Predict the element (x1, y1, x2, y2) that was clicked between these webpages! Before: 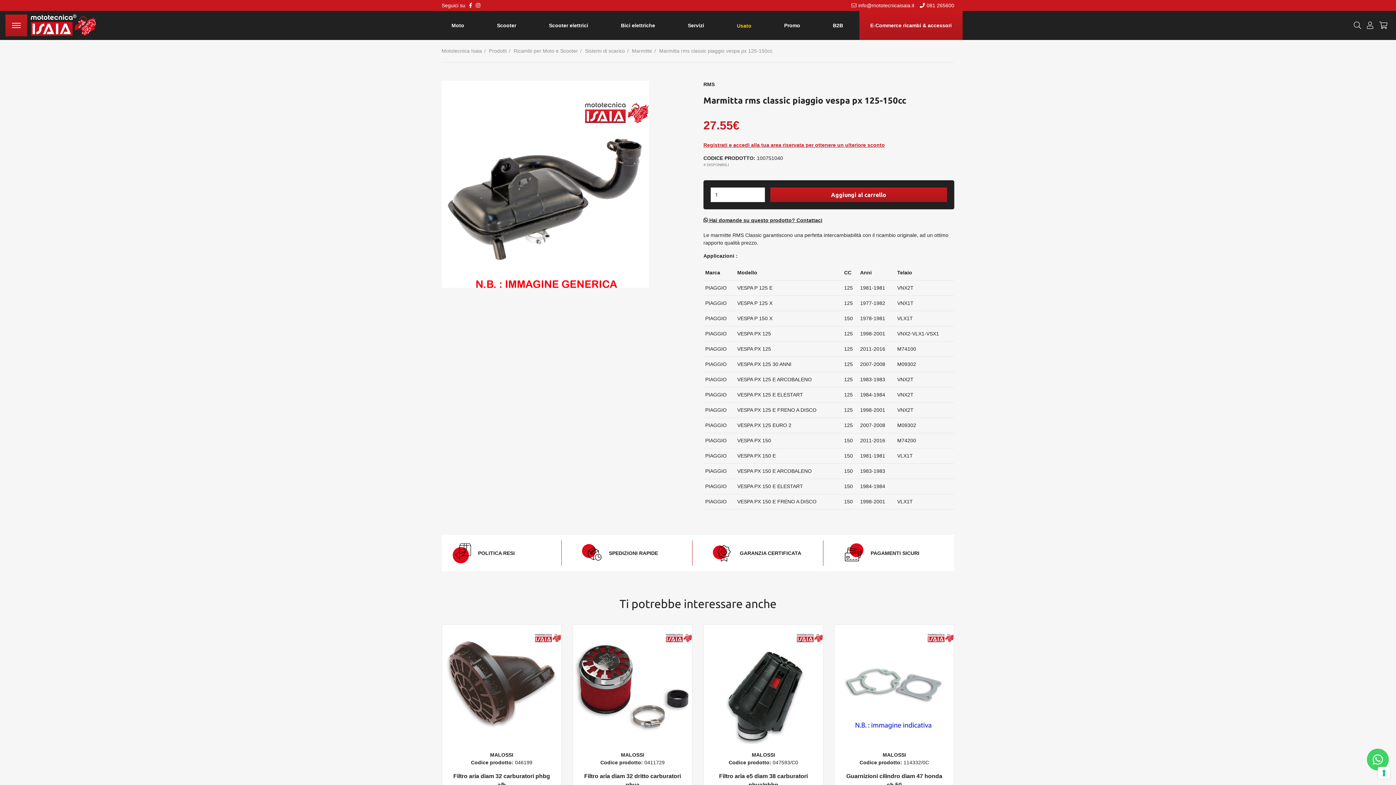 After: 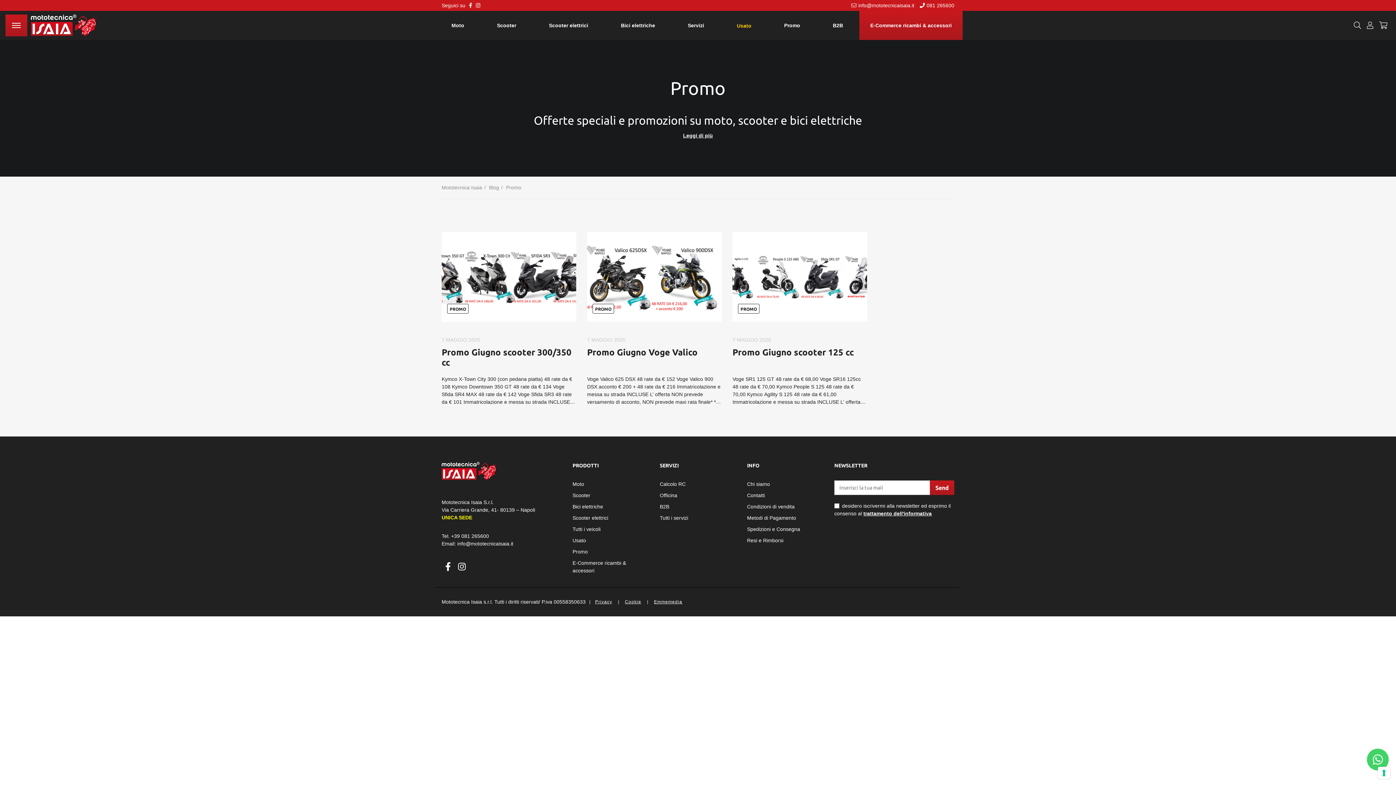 Action: bbox: (784, 21, 800, 29) label: Promo